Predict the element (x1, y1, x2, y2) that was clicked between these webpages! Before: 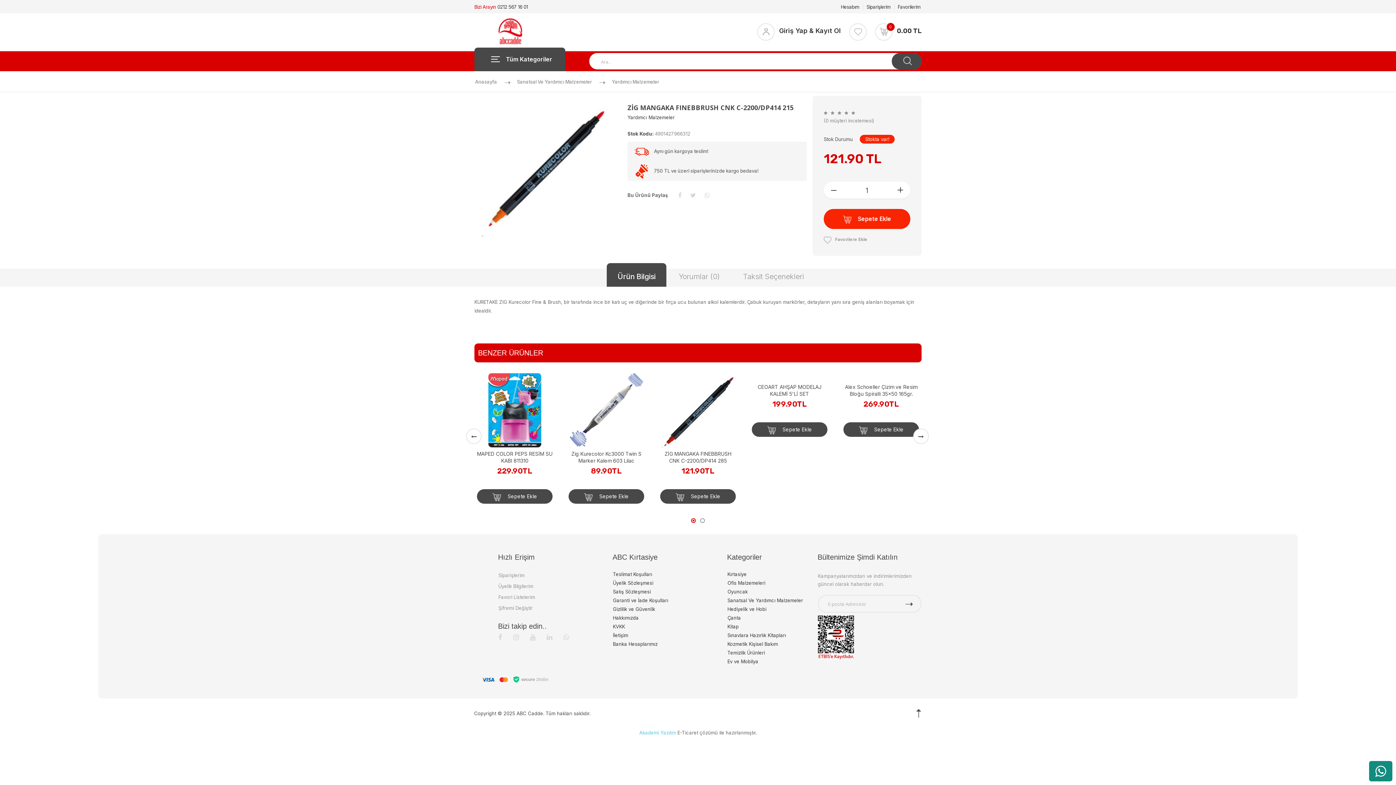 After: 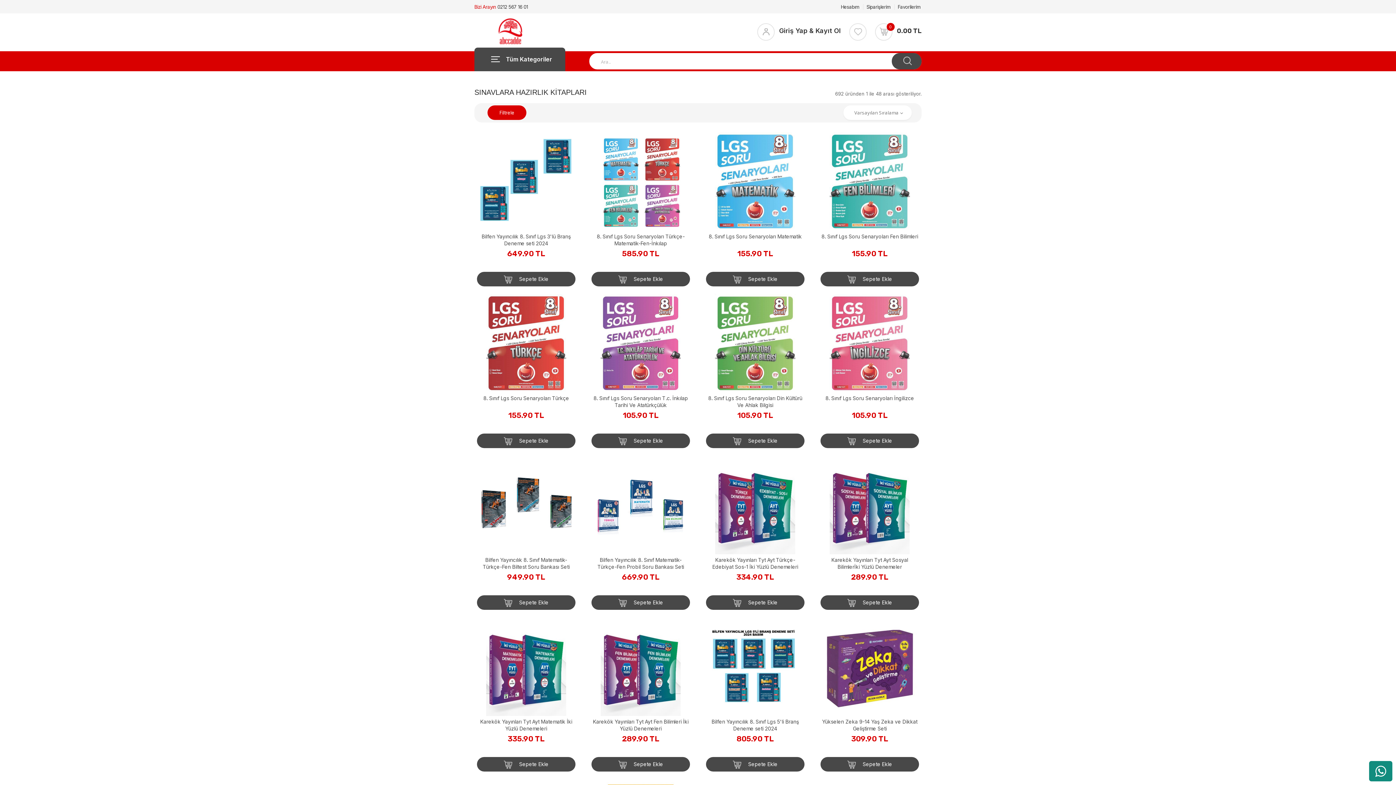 Action: bbox: (727, 632, 786, 638) label: Sınavlara Hazırlık Kitapları